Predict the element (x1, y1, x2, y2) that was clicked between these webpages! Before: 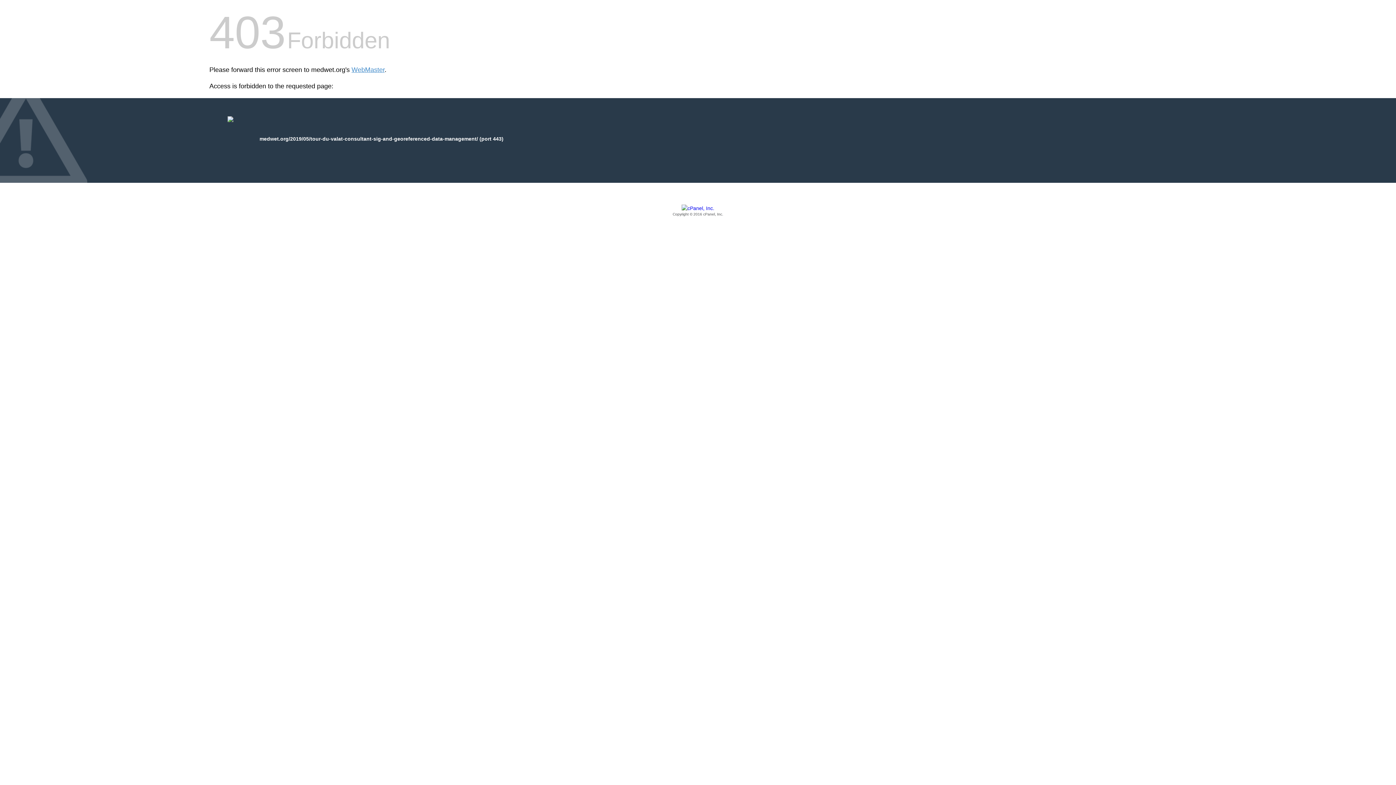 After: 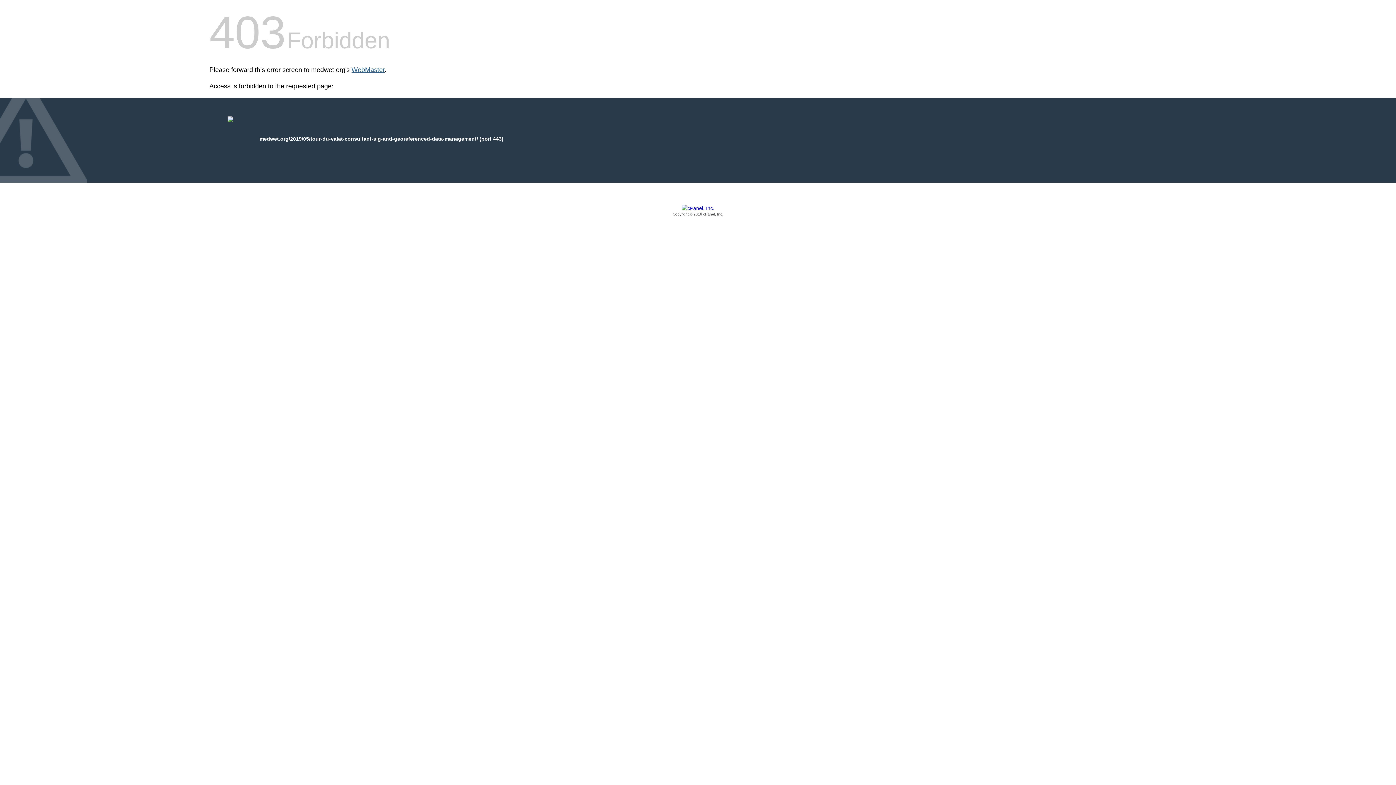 Action: label: WebMaster bbox: (351, 66, 384, 73)